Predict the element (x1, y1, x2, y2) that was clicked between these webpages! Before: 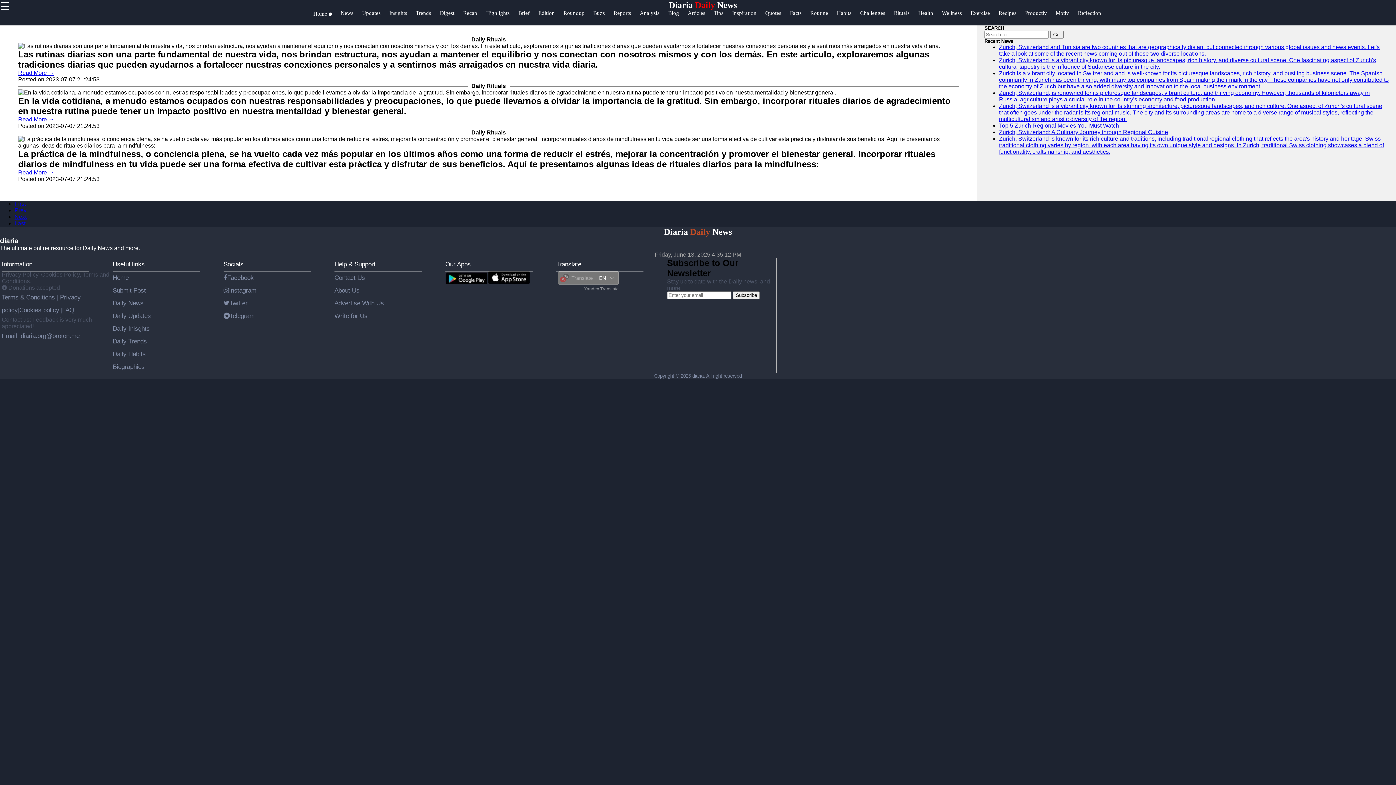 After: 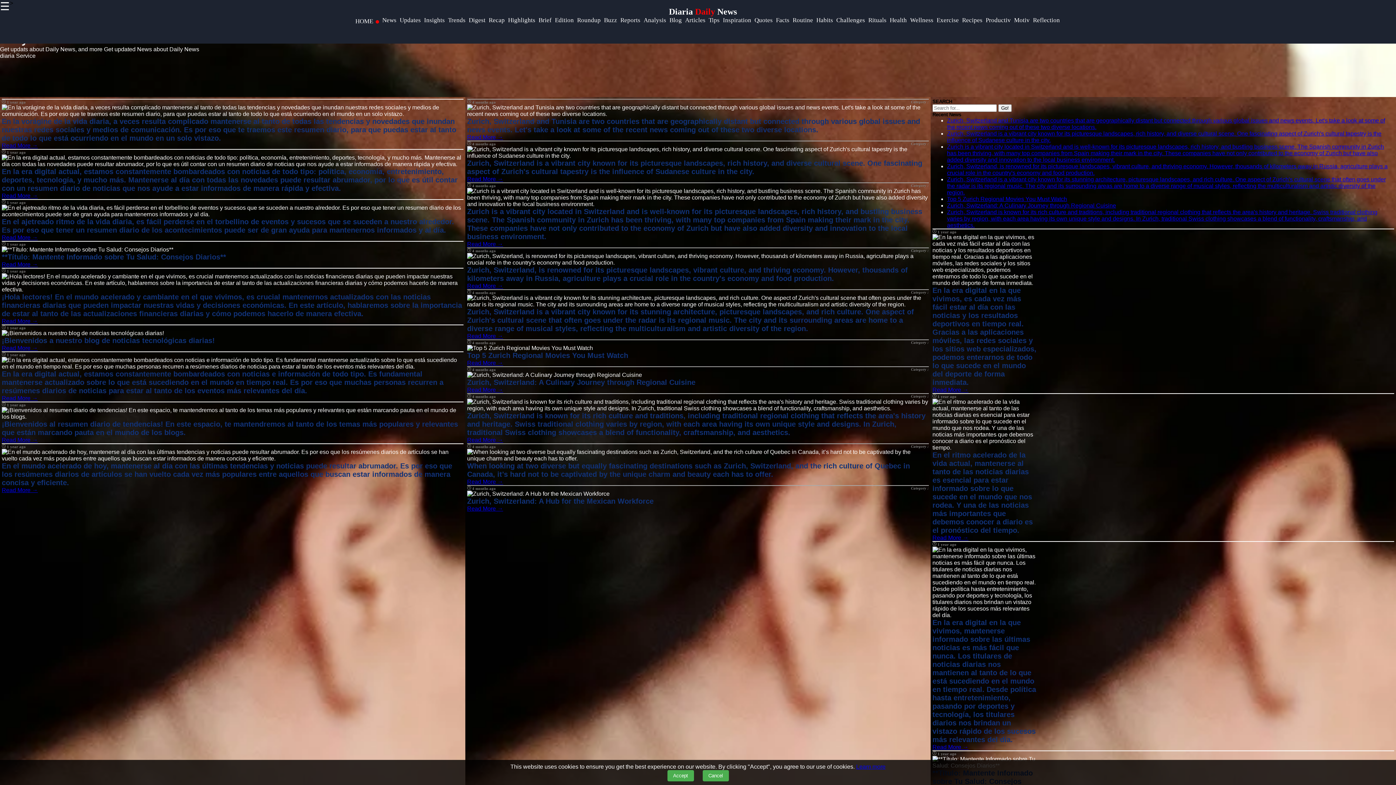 Action: label: Diaria Daily News bbox: (669, 0, 737, 9)